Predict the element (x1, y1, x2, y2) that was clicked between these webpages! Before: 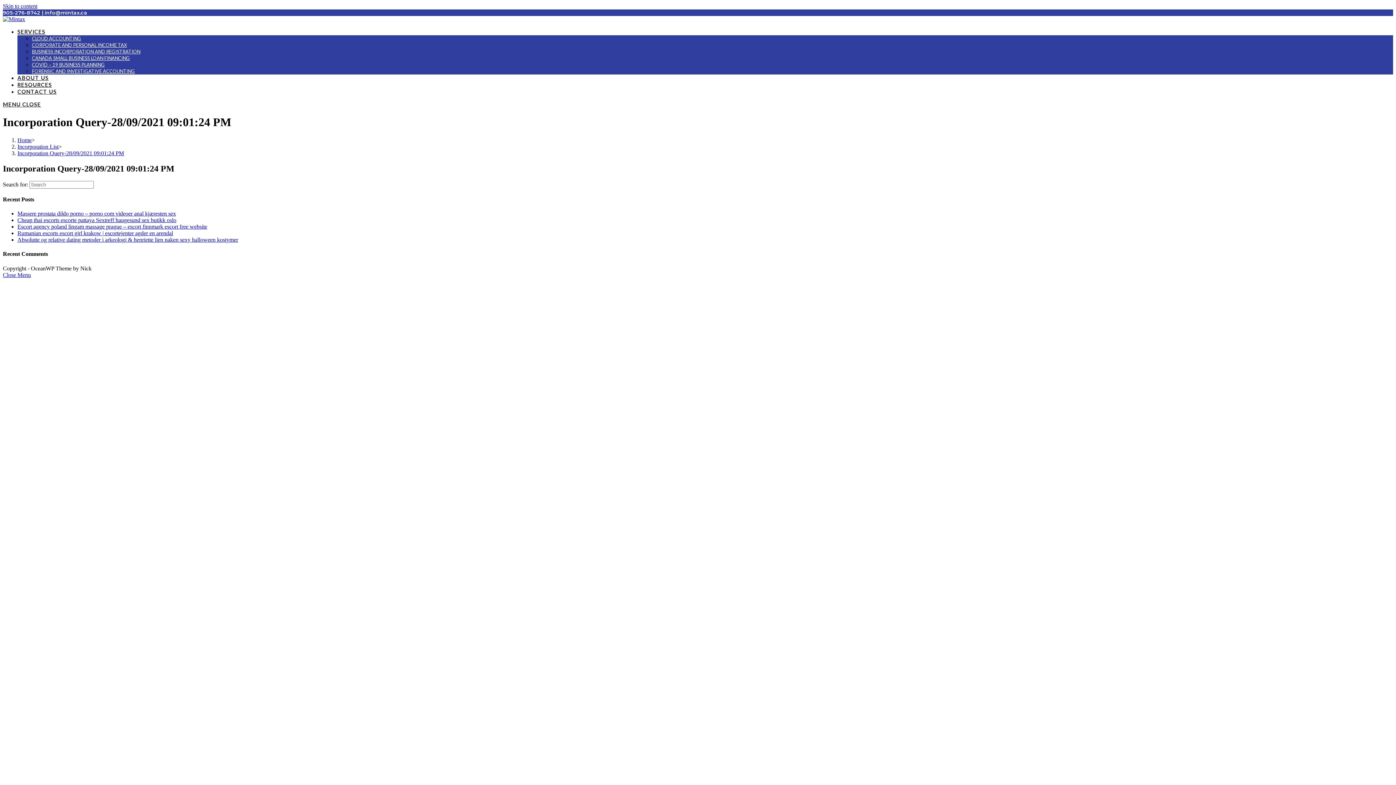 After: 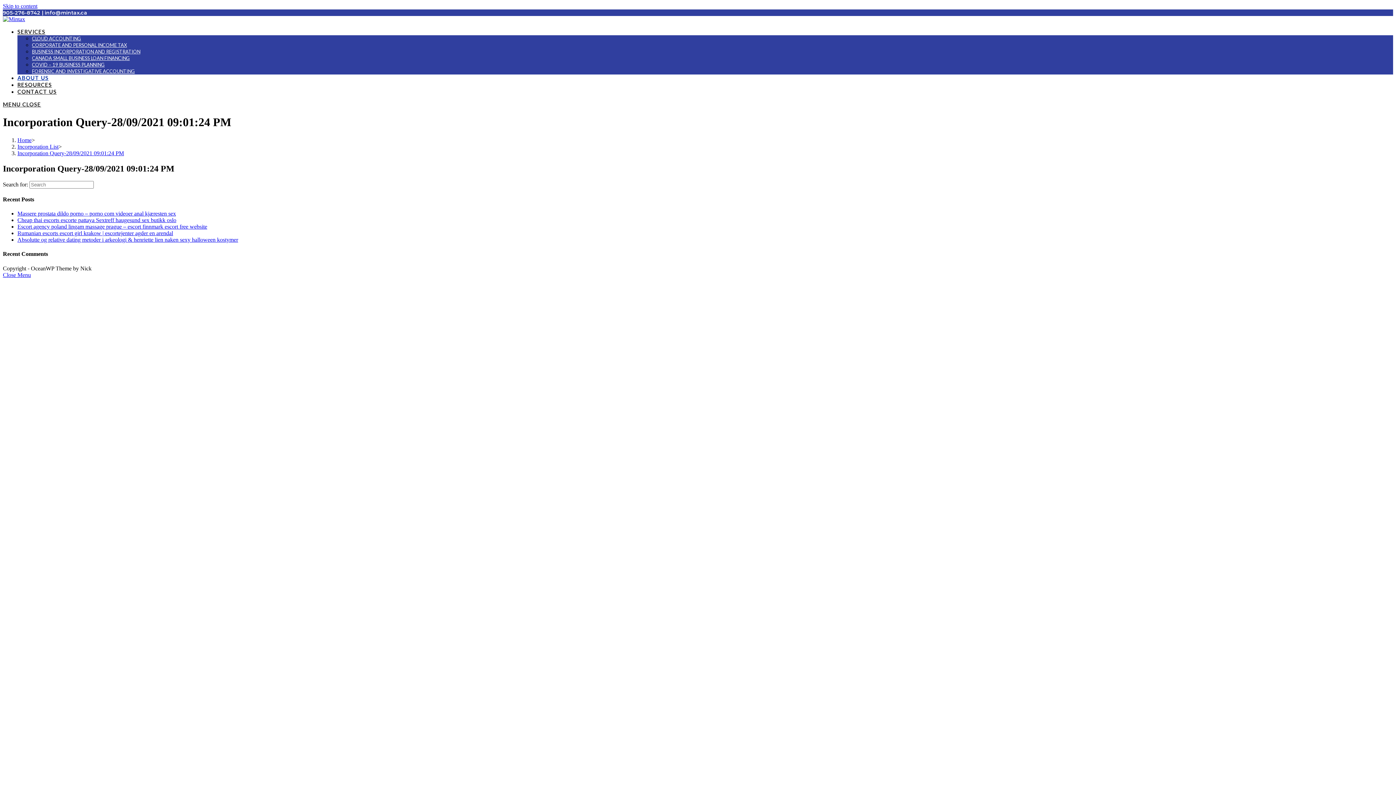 Action: label: ABOUT US bbox: (17, 74, 48, 81)